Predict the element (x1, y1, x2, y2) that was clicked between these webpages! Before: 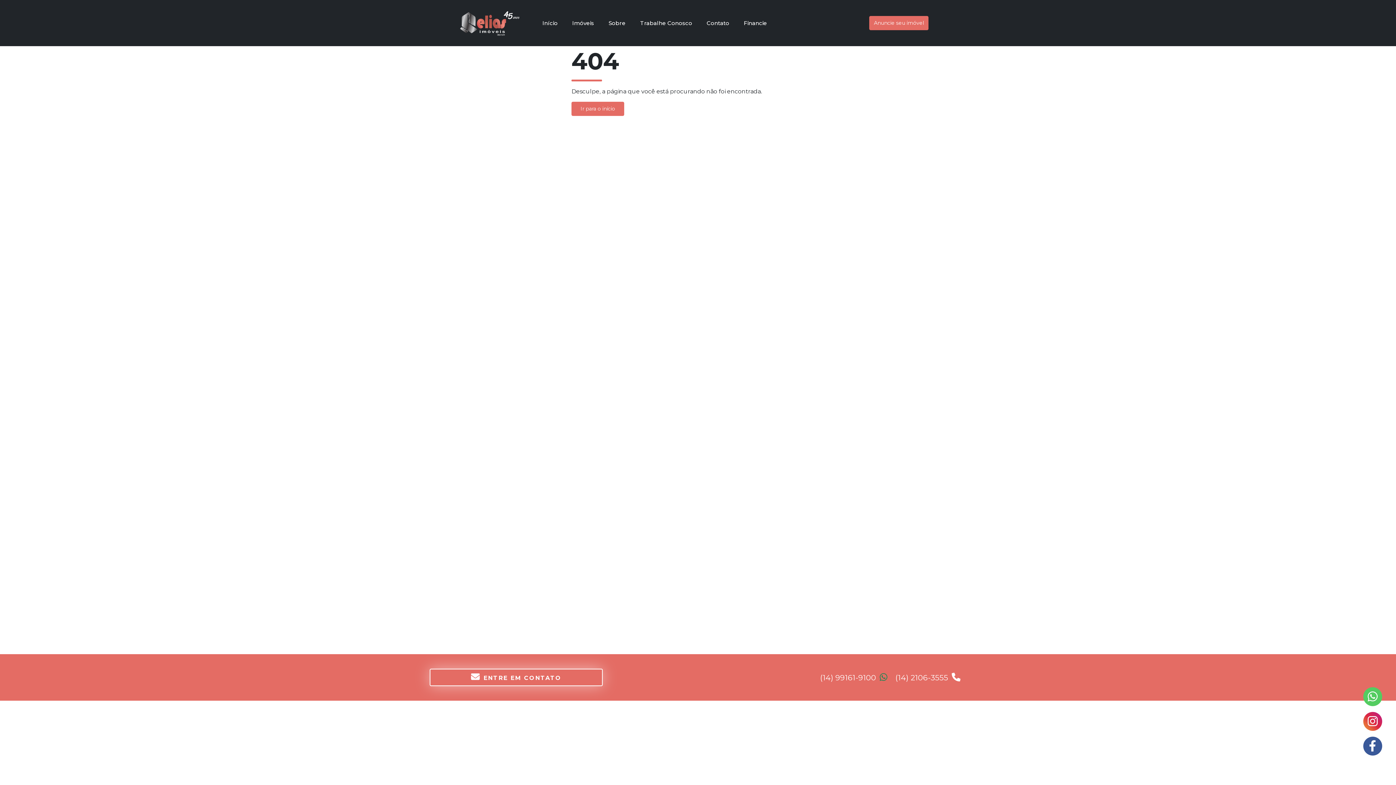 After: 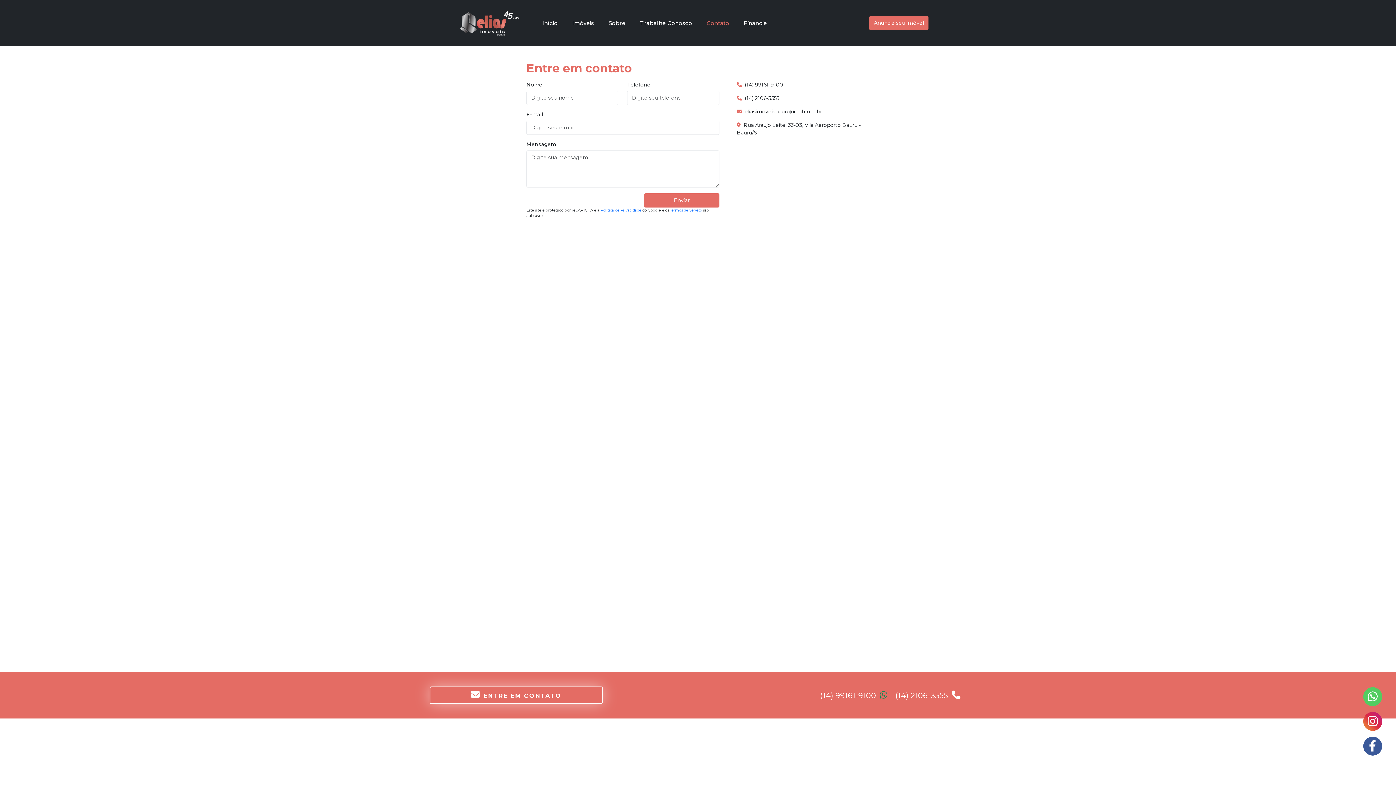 Action: bbox: (701, 16, 735, 30) label: Contato